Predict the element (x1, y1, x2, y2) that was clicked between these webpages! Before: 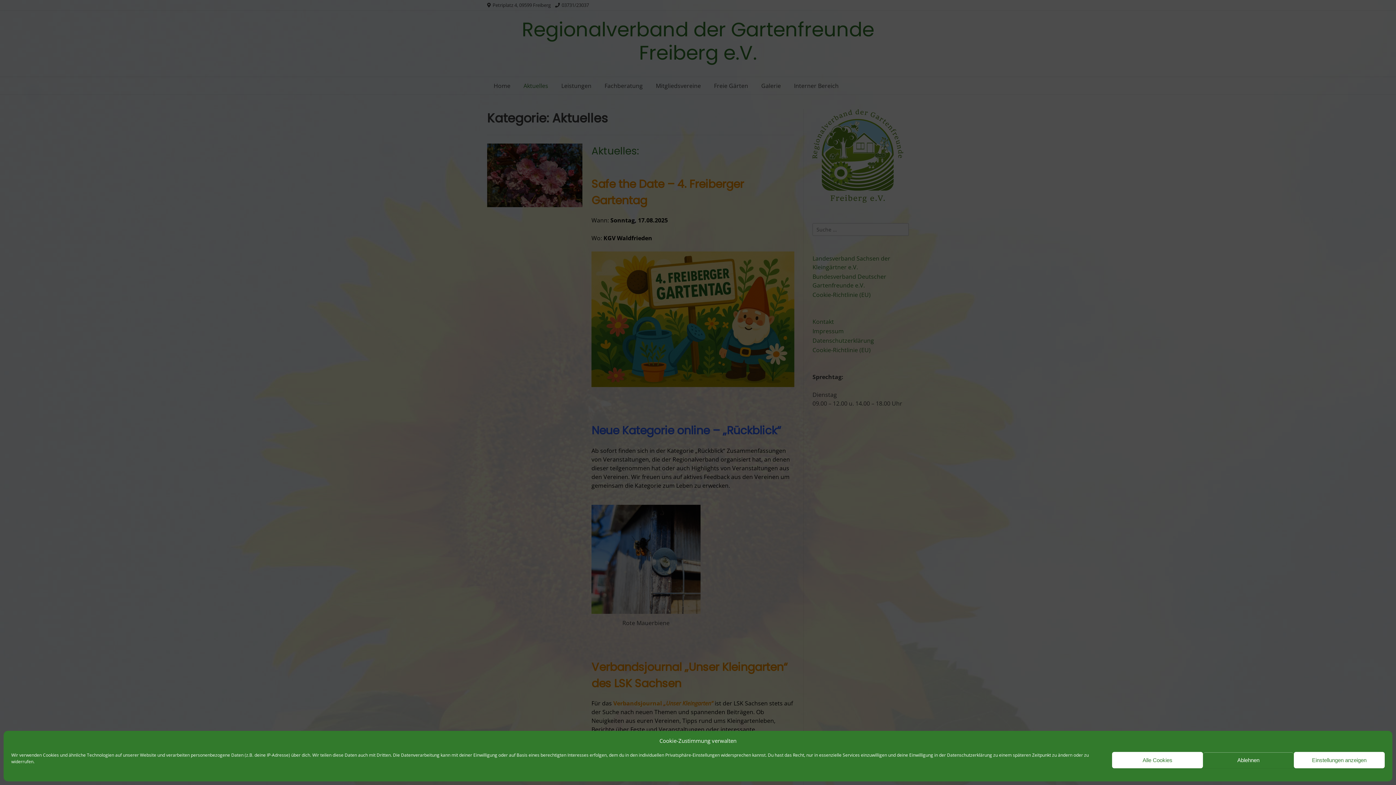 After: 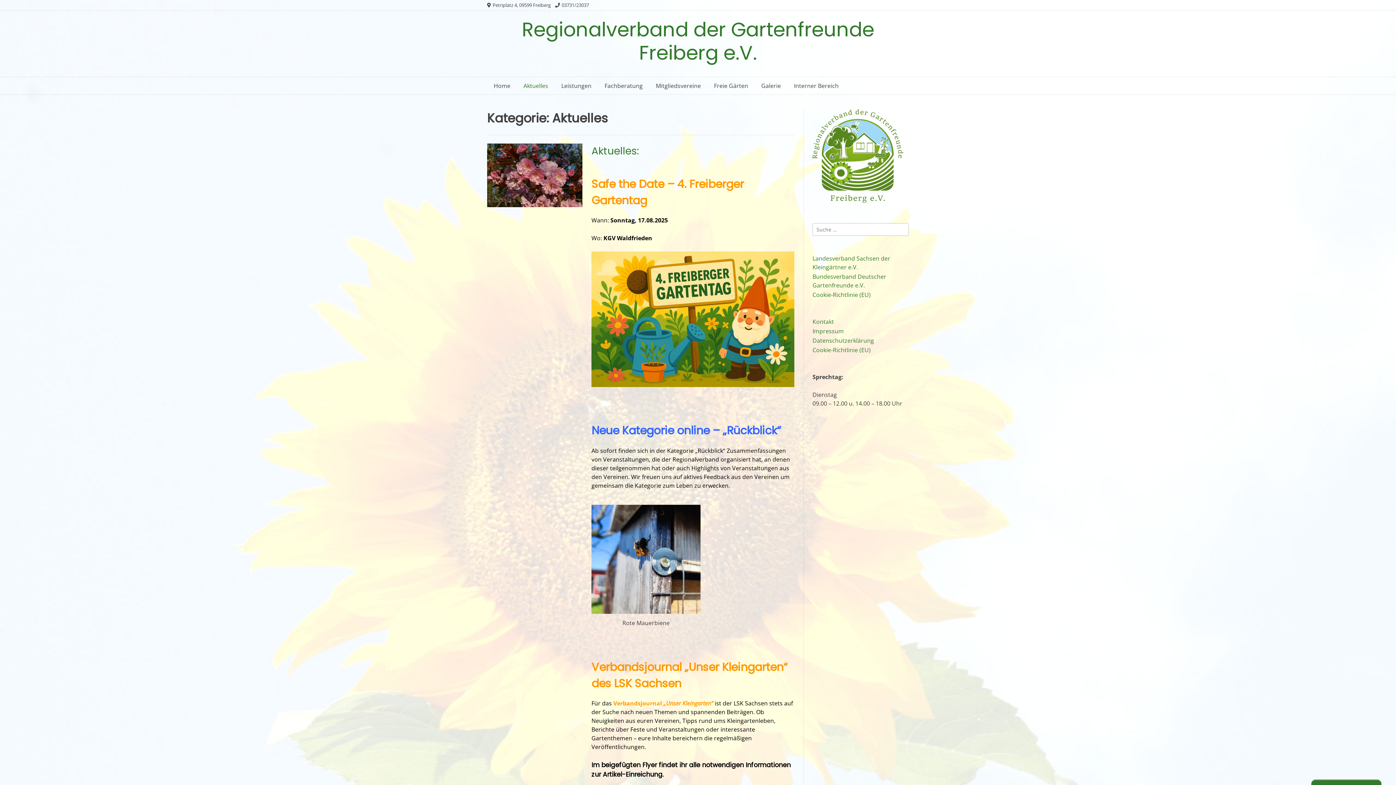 Action: label: Ablehnen bbox: (1203, 752, 1294, 768)